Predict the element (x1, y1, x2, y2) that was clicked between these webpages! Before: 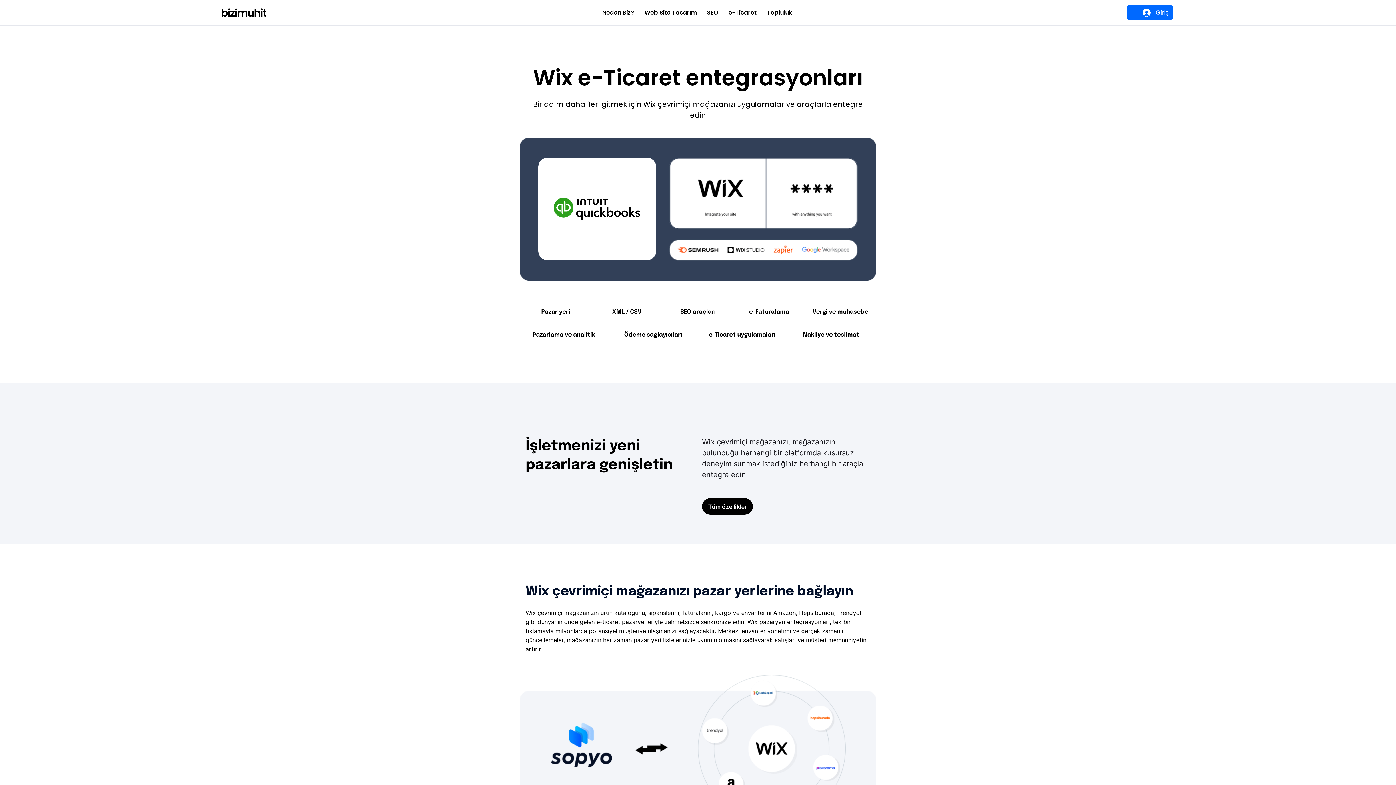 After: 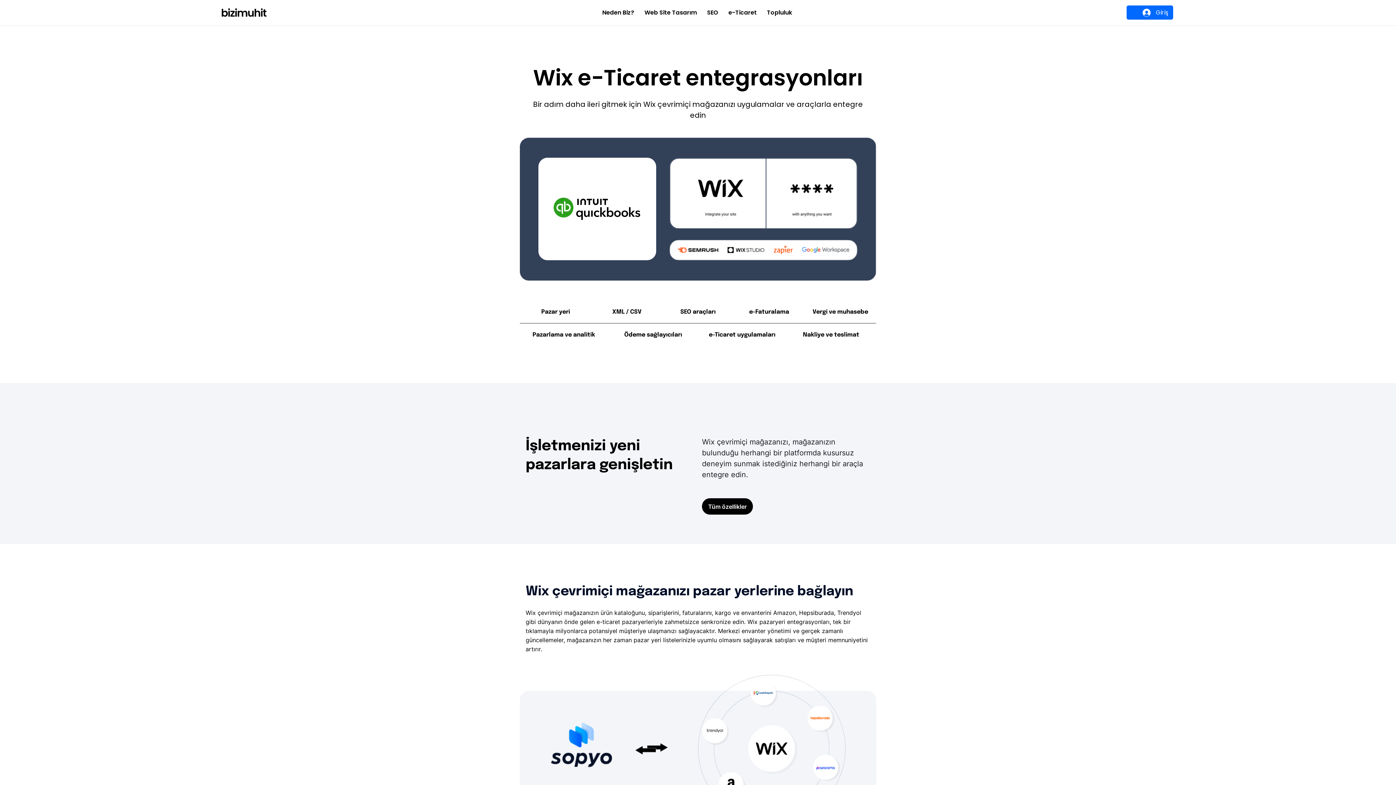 Action: bbox: (541, 307, 570, 316) label: Pazar yeri